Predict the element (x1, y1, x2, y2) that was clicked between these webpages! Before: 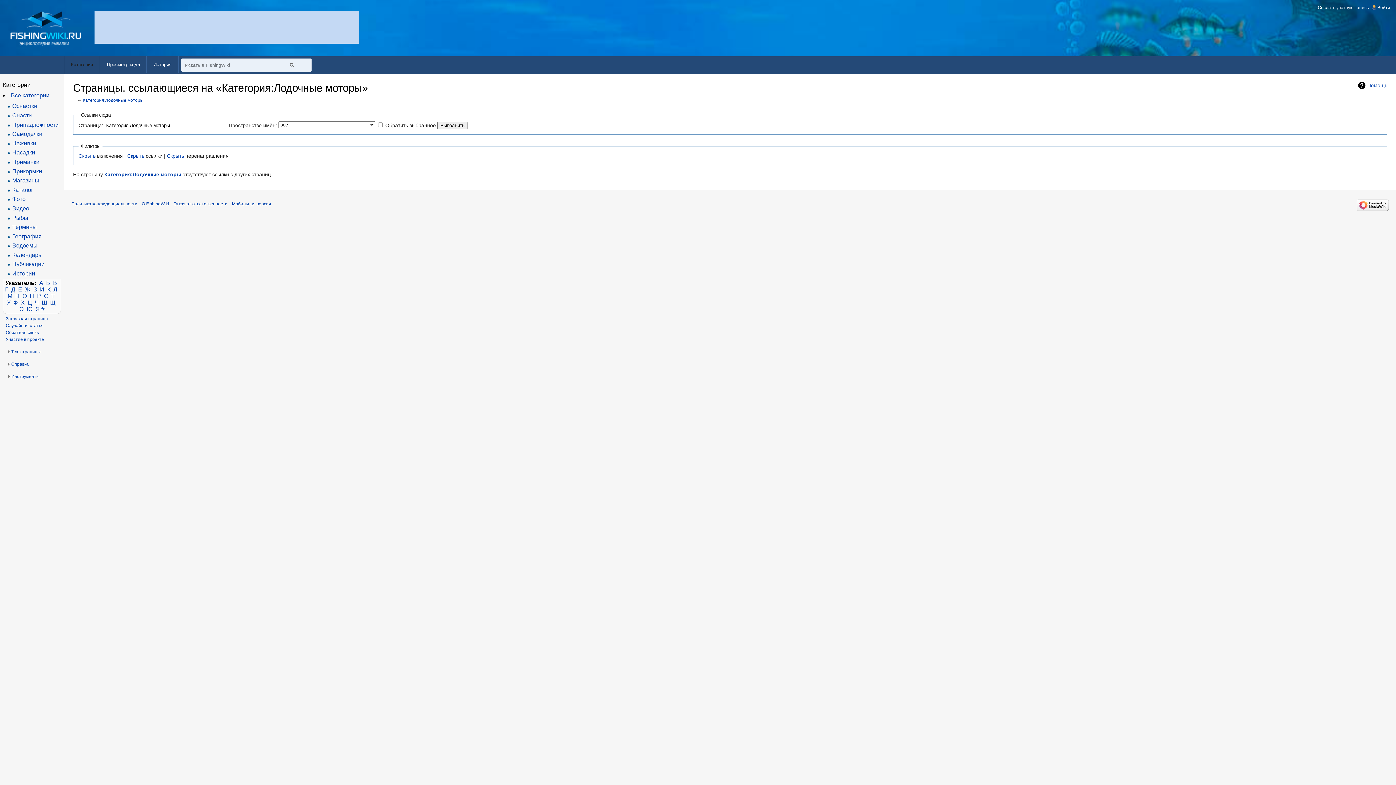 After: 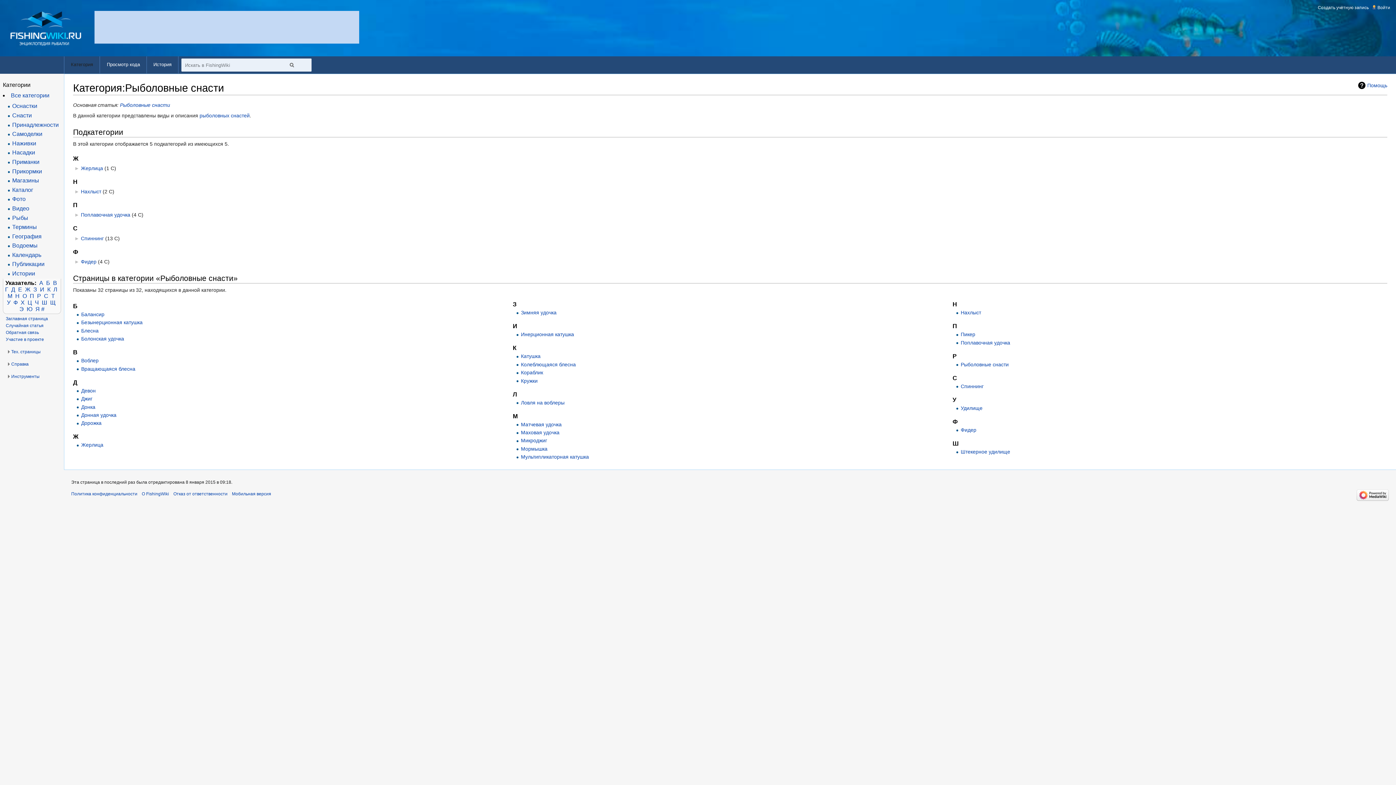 Action: label: Снасти bbox: (12, 112, 31, 118)